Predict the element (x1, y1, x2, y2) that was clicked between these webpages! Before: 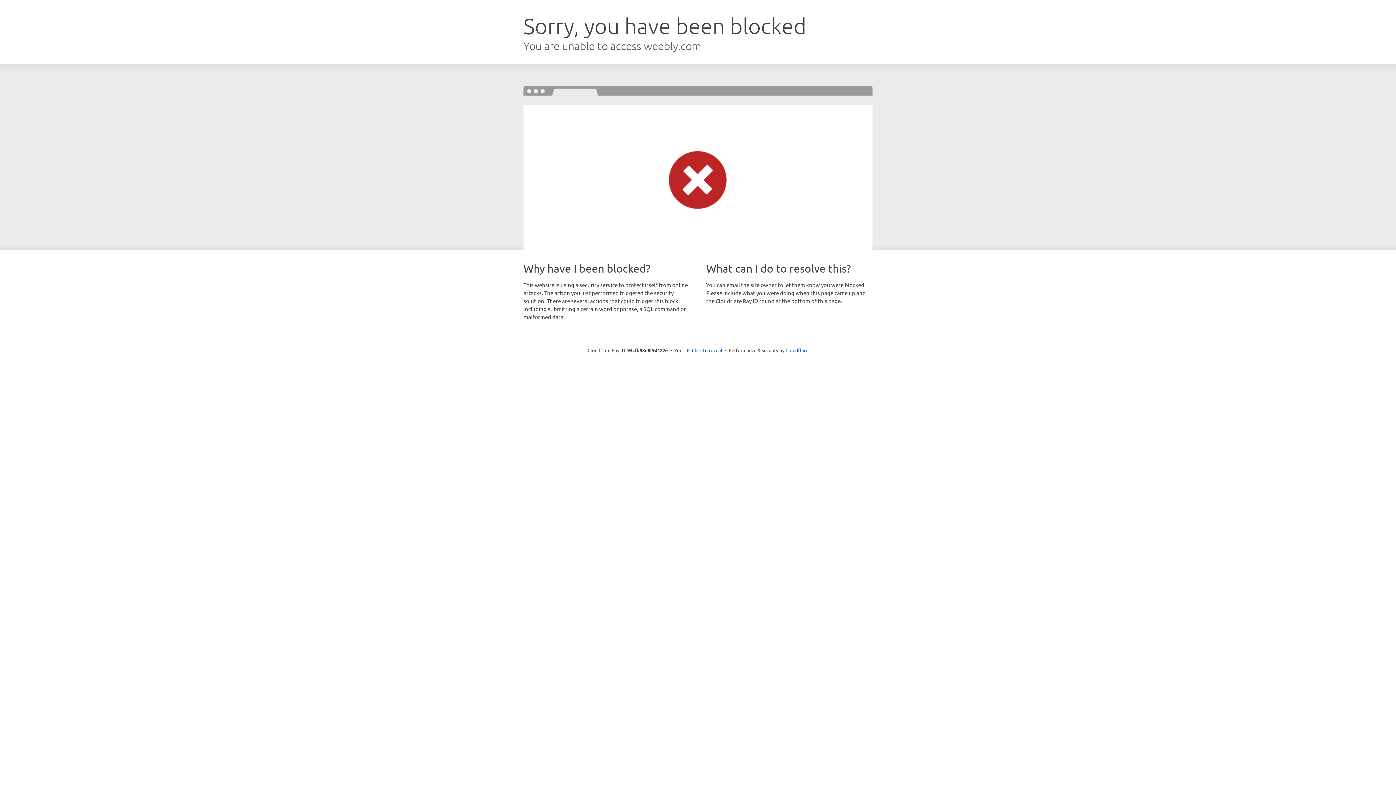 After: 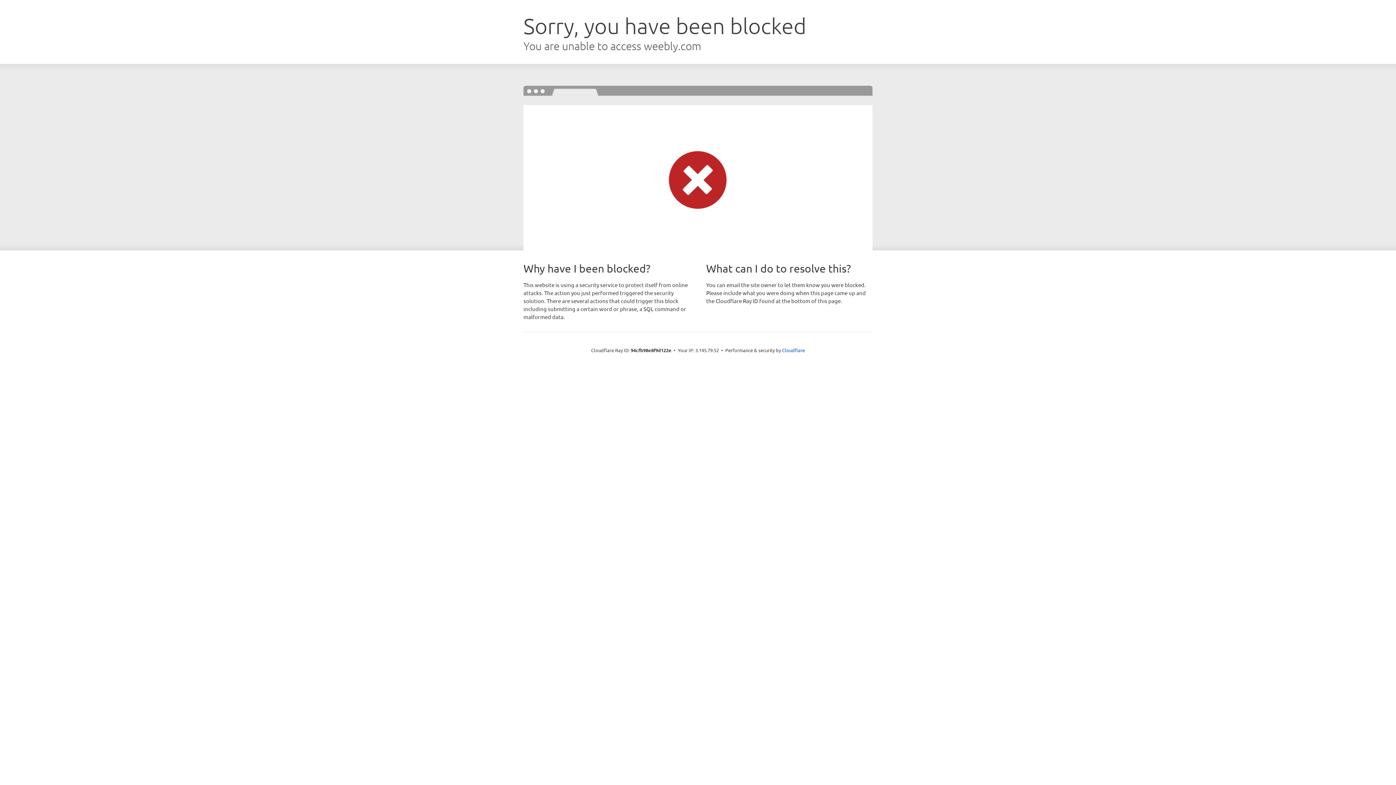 Action: bbox: (692, 346, 722, 353) label: Click to reveal